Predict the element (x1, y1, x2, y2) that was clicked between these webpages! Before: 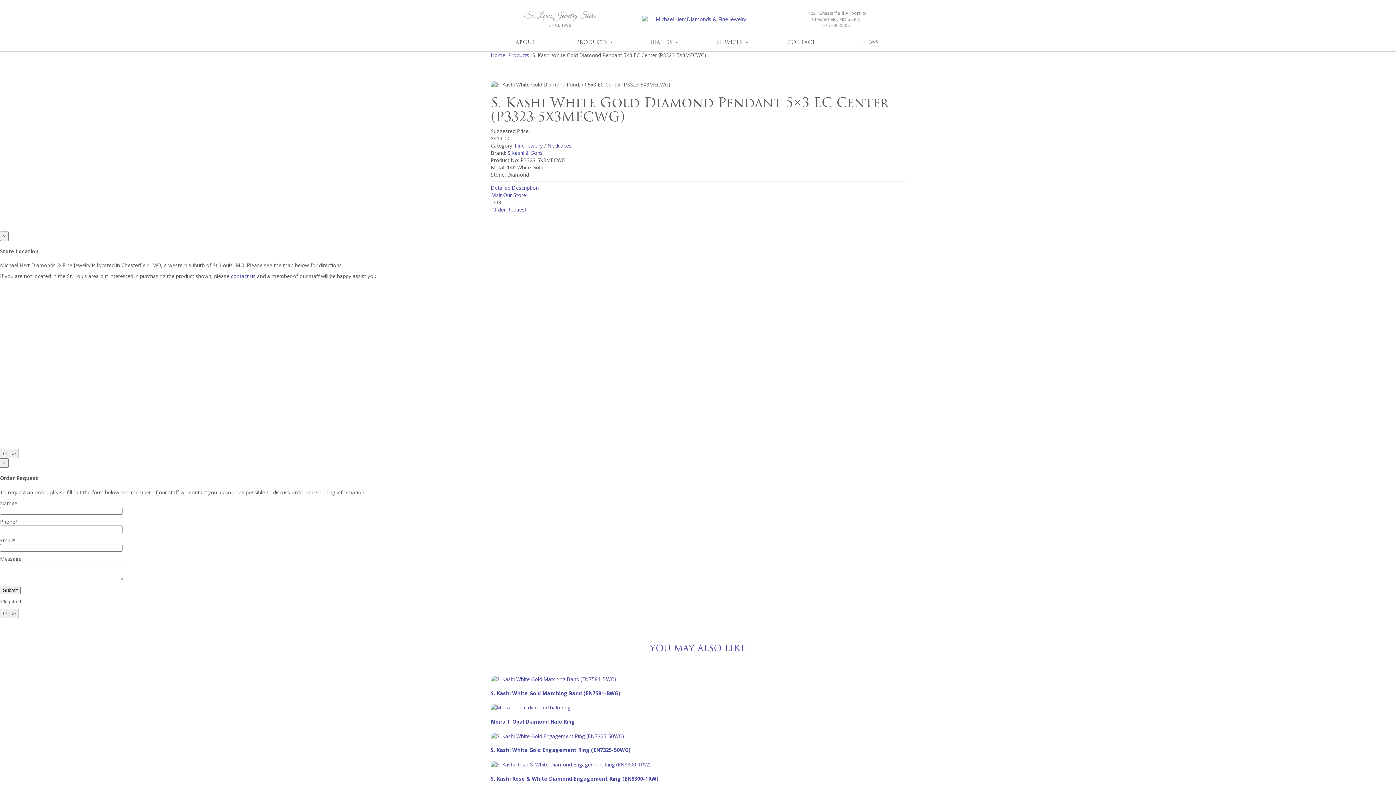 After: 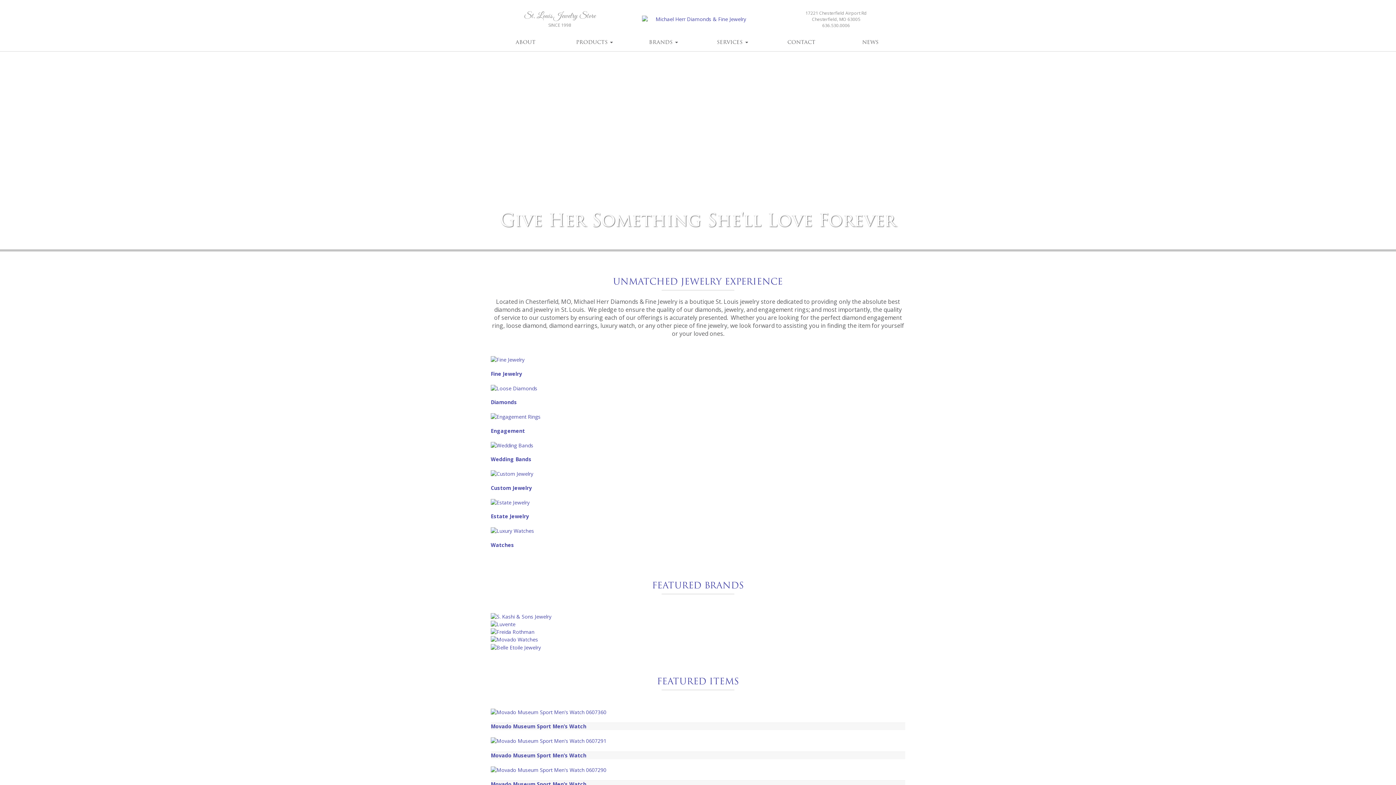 Action: label: Home bbox: (490, 51, 505, 58)